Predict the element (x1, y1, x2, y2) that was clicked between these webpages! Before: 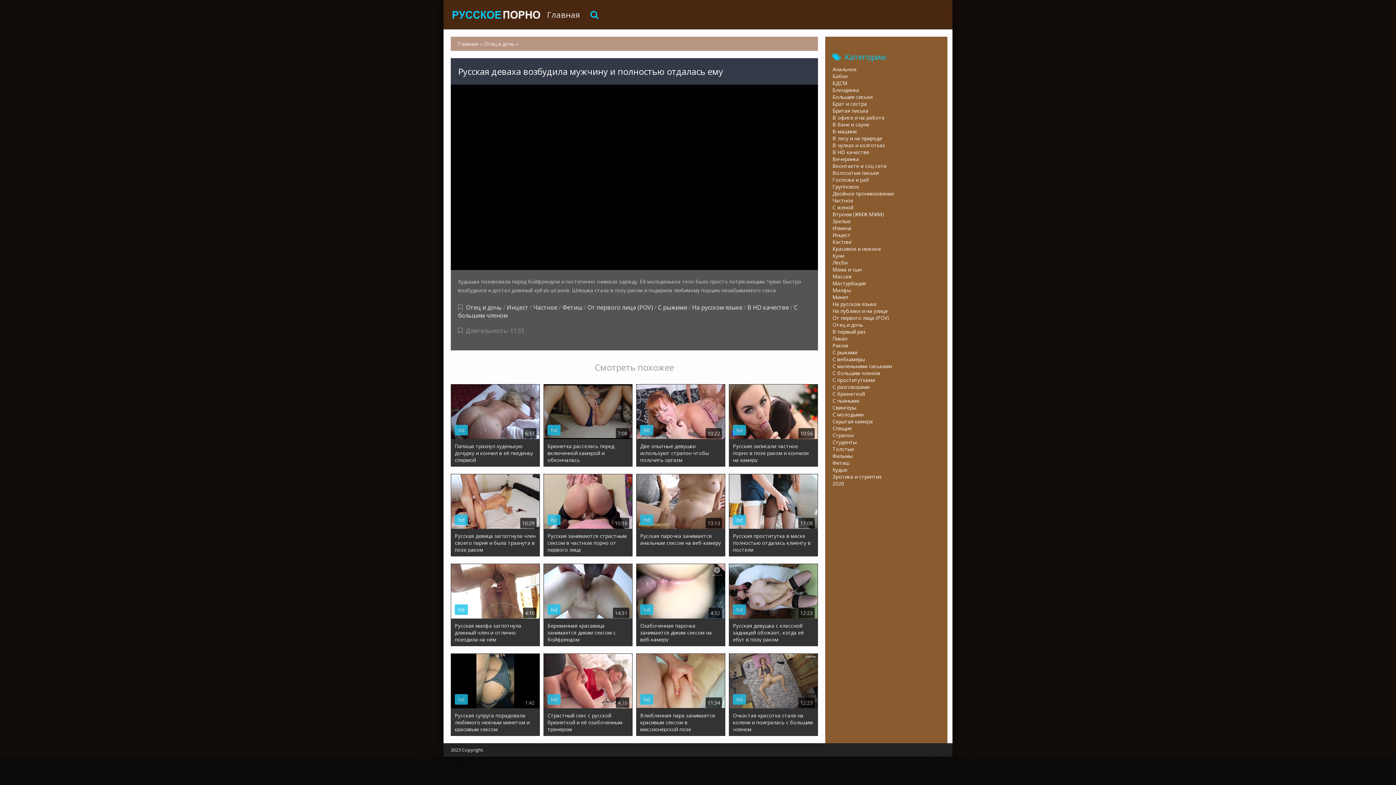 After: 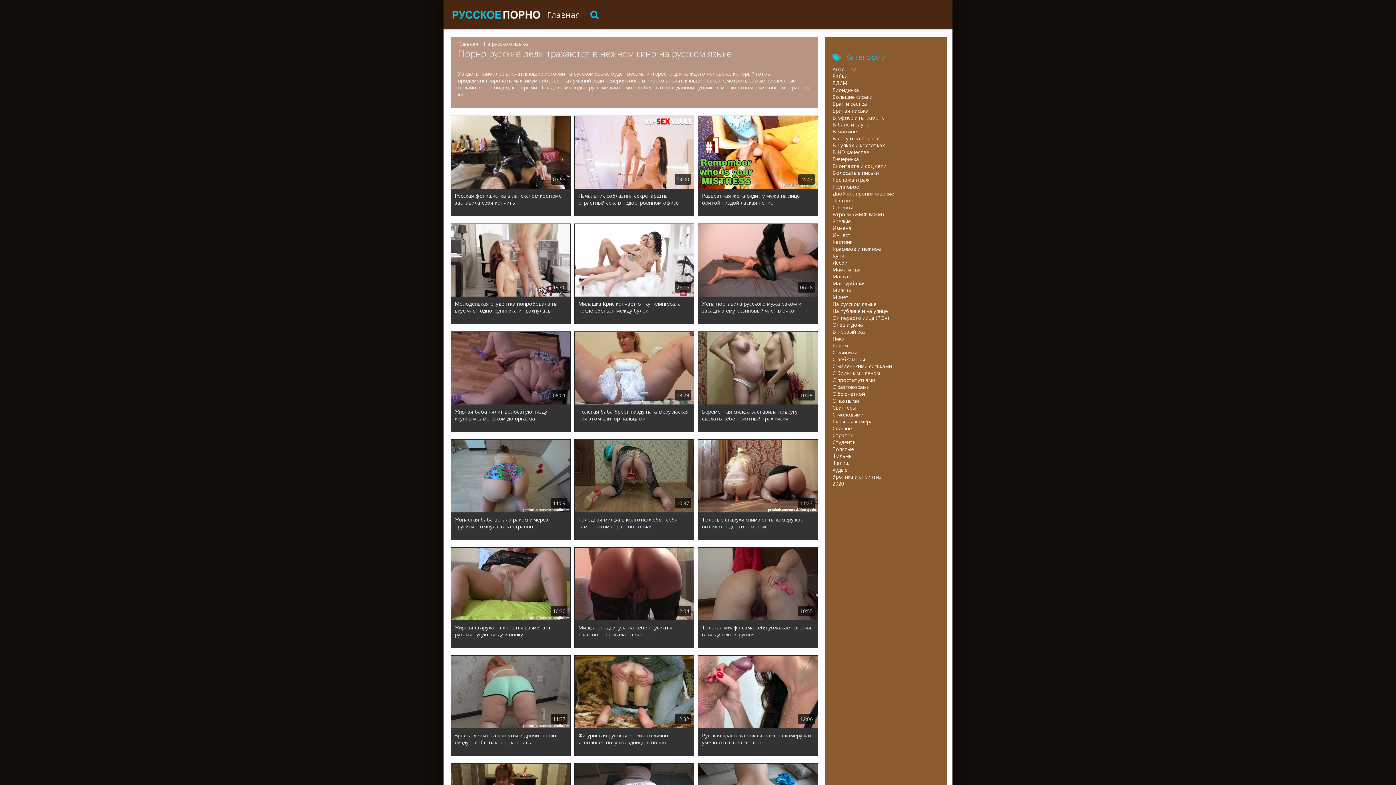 Action: label: На русском языке bbox: (832, 300, 876, 307)